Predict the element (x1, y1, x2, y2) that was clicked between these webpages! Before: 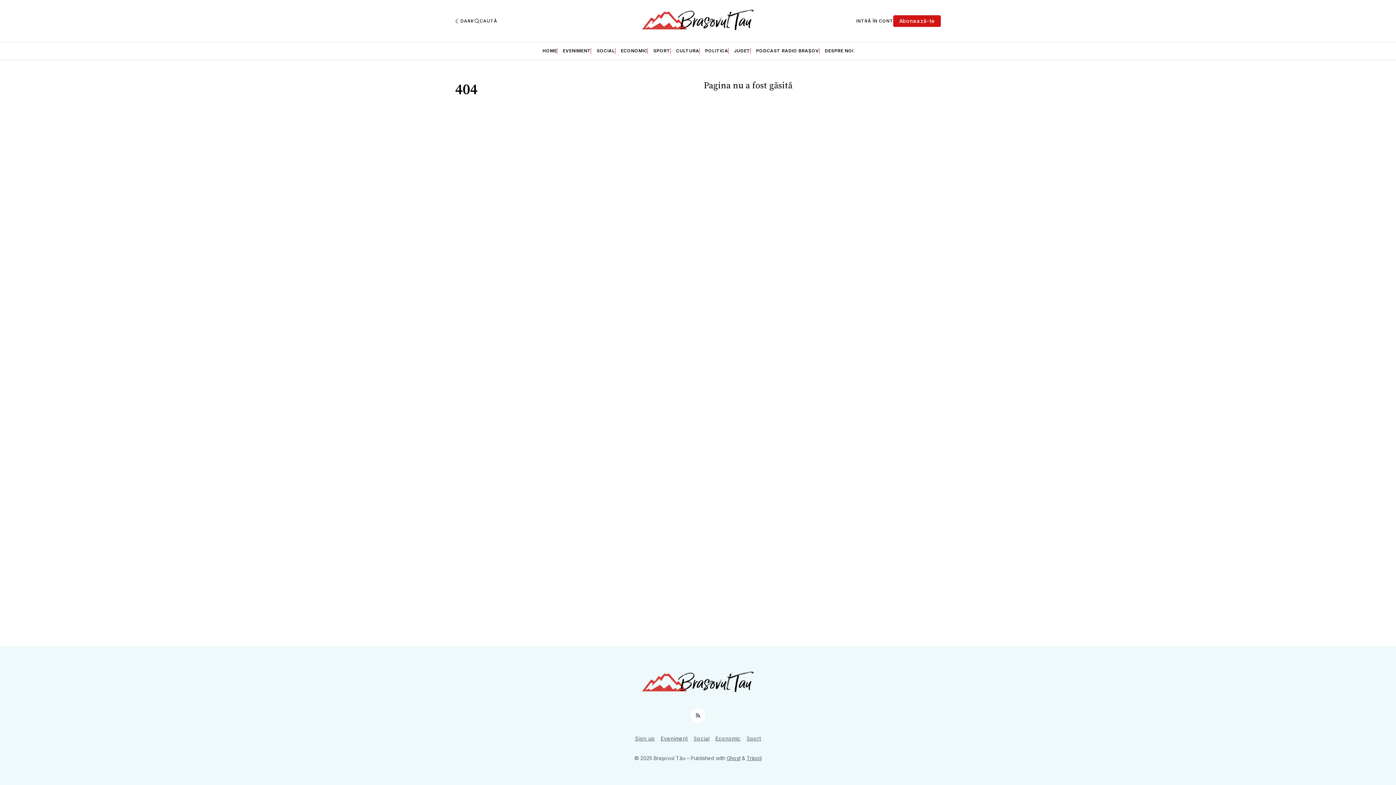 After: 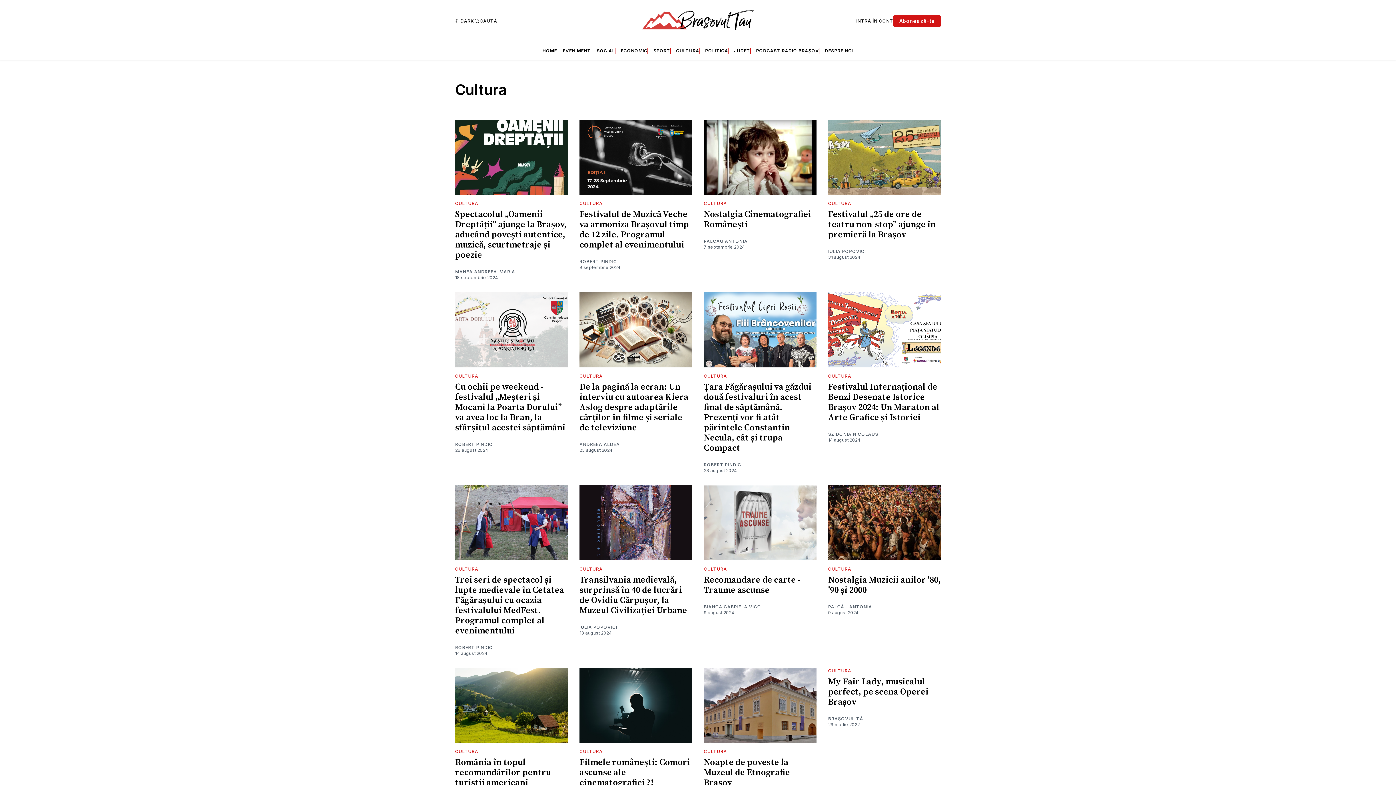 Action: bbox: (676, 48, 699, 53) label: CULTURA